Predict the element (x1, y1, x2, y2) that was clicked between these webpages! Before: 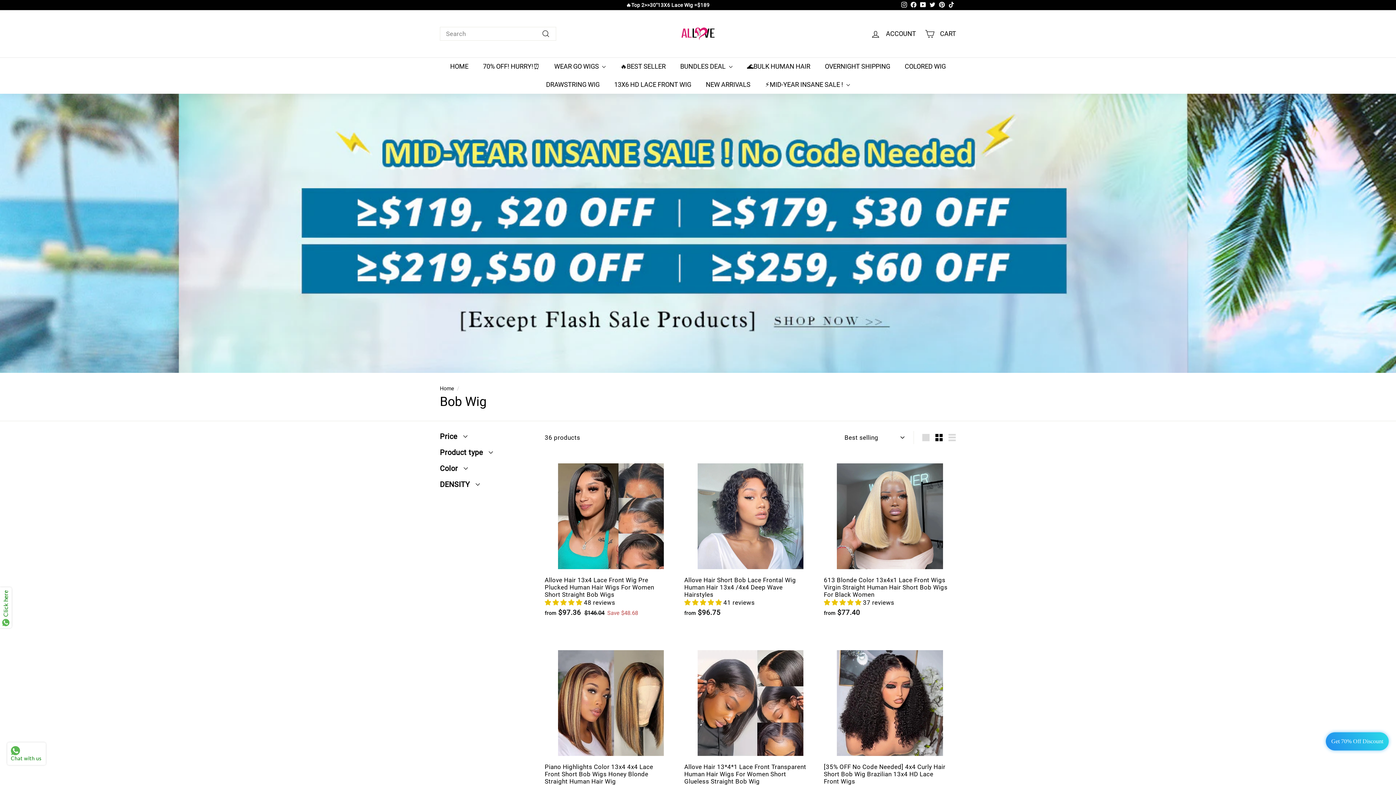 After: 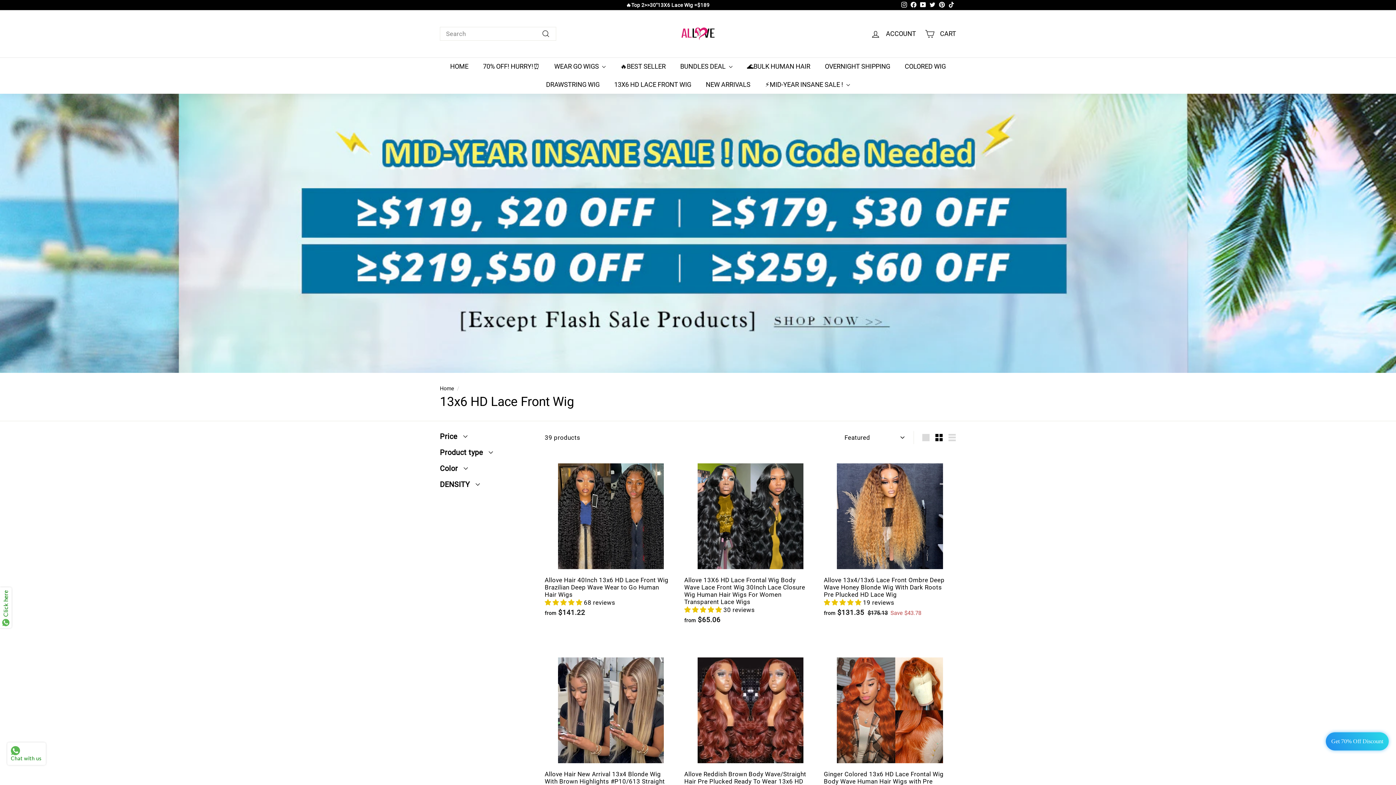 Action: label: 13X6 HD LACE FRONT WIG bbox: (607, 75, 698, 93)